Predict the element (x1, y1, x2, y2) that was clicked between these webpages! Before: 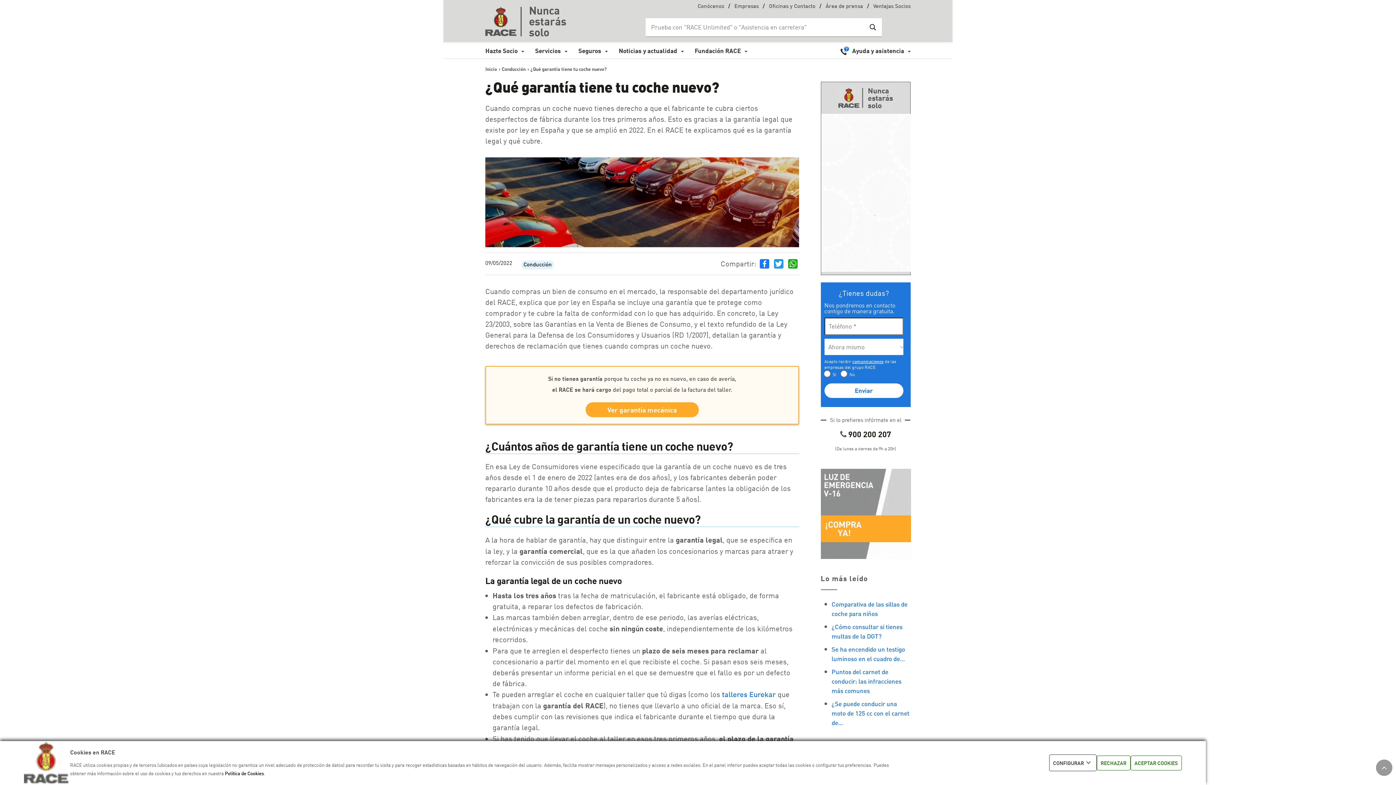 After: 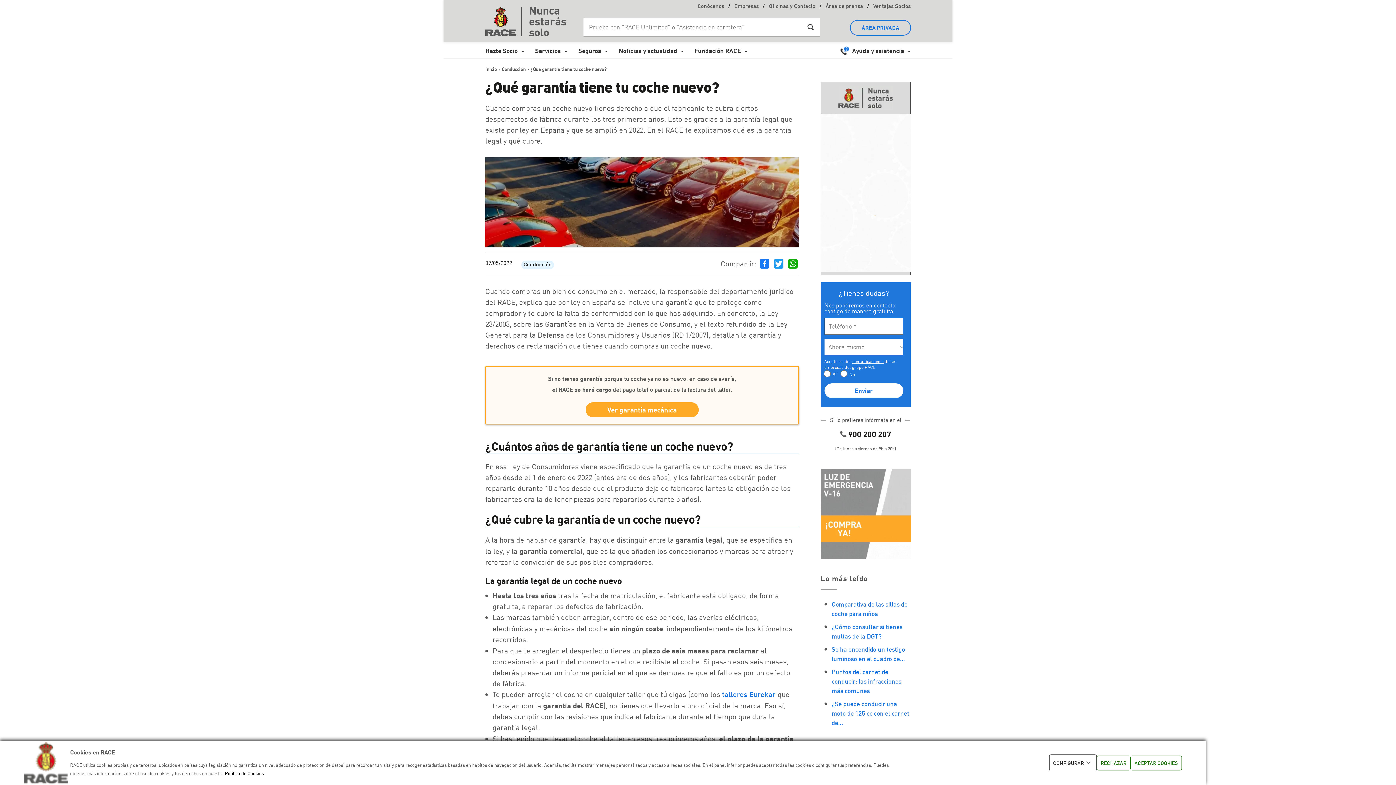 Action: label: comunicaciones bbox: (852, 359, 883, 364)